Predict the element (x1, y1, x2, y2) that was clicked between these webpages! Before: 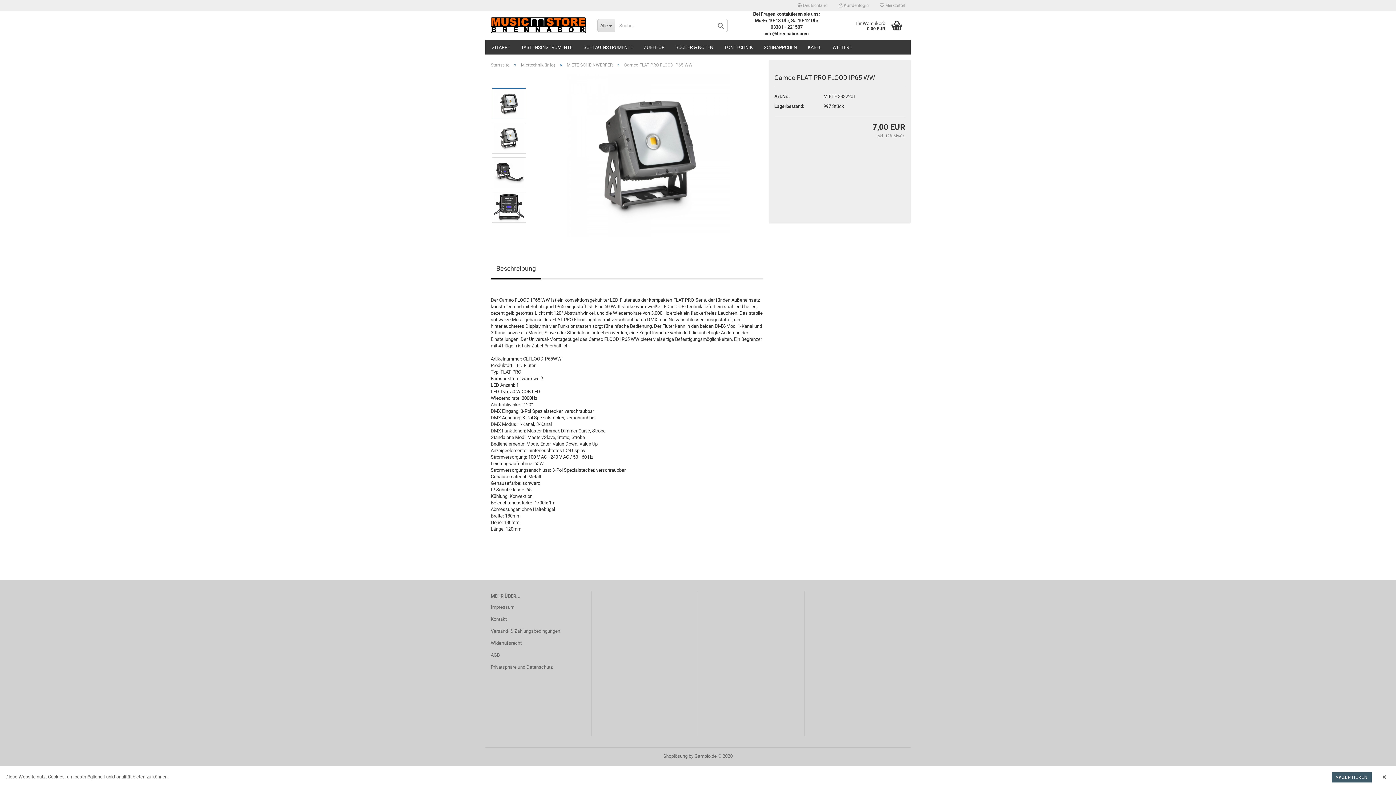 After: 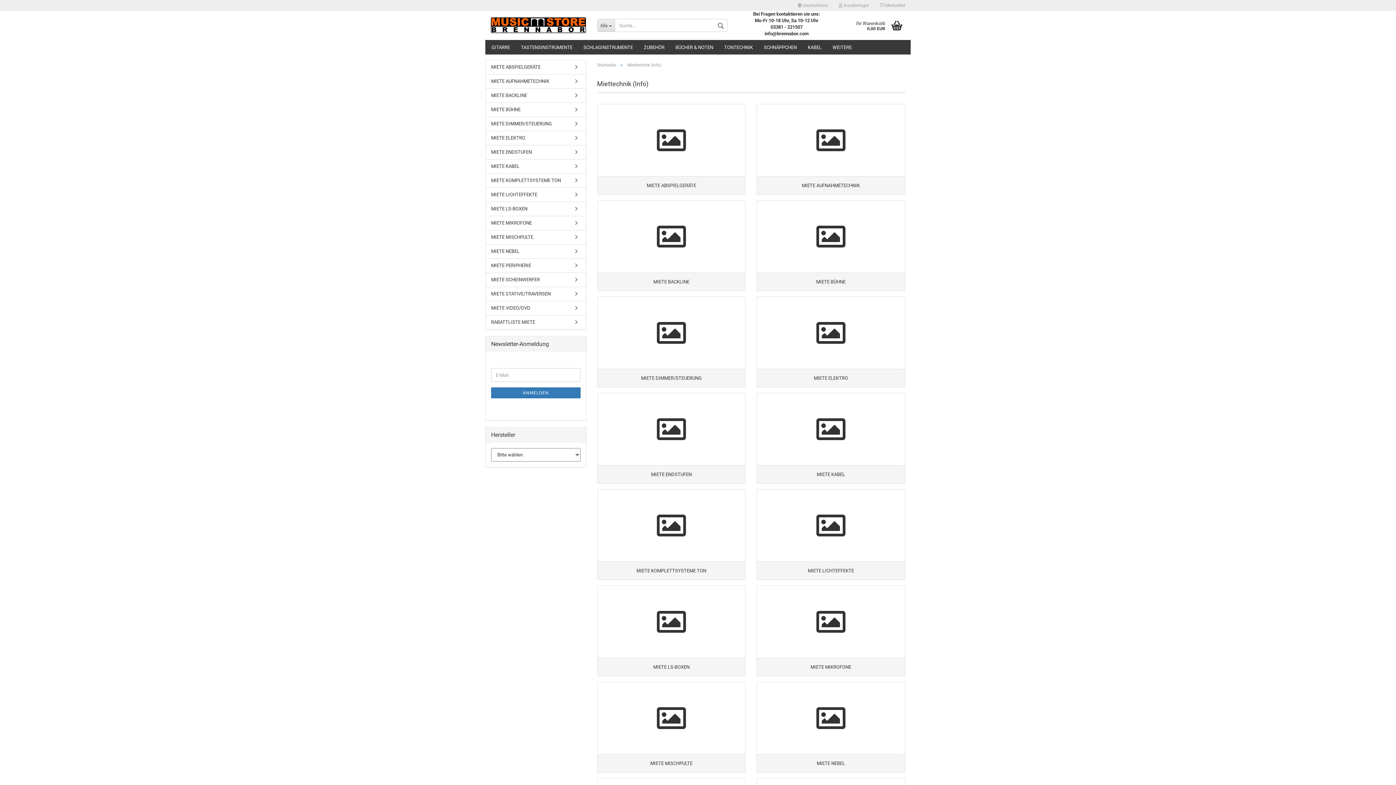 Action: label: Miettechnik (Info) bbox: (521, 62, 555, 67)